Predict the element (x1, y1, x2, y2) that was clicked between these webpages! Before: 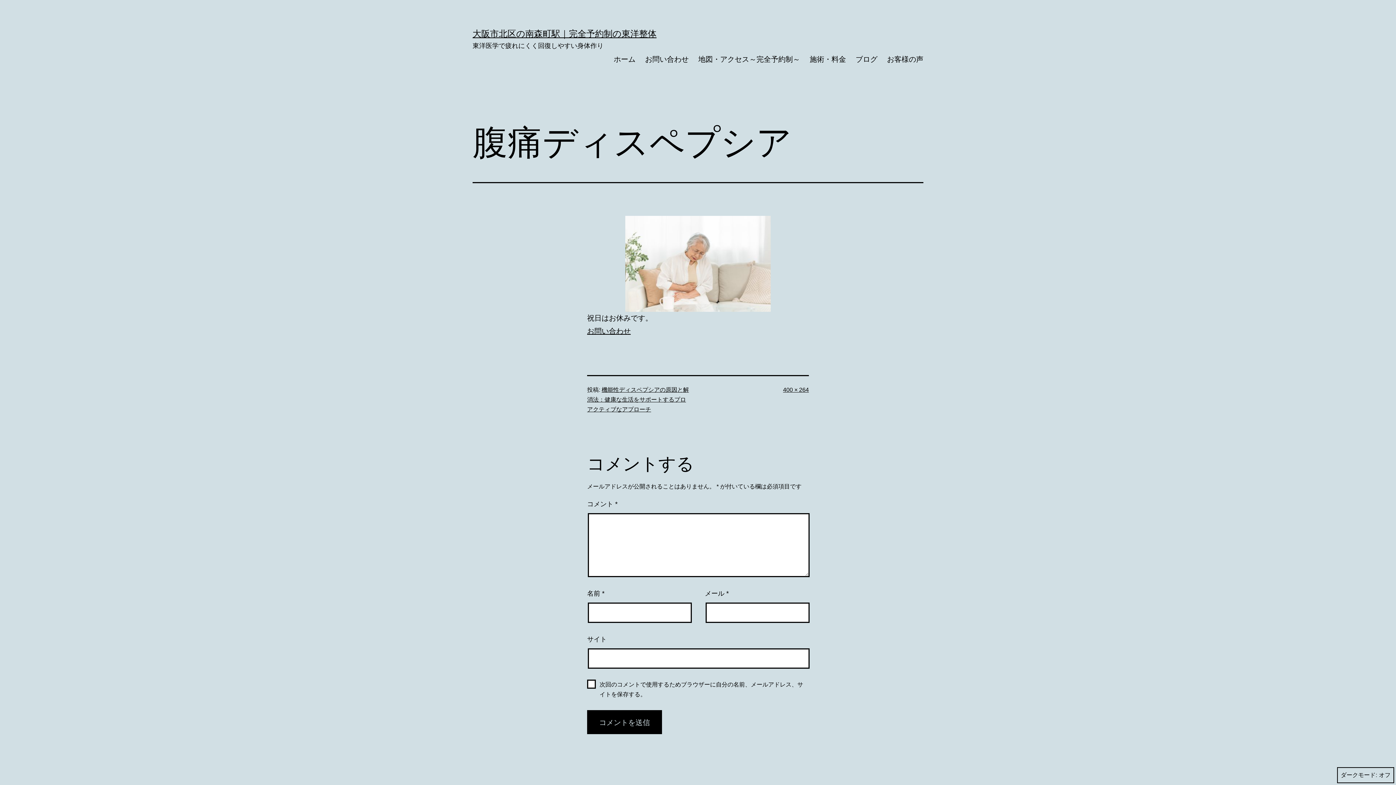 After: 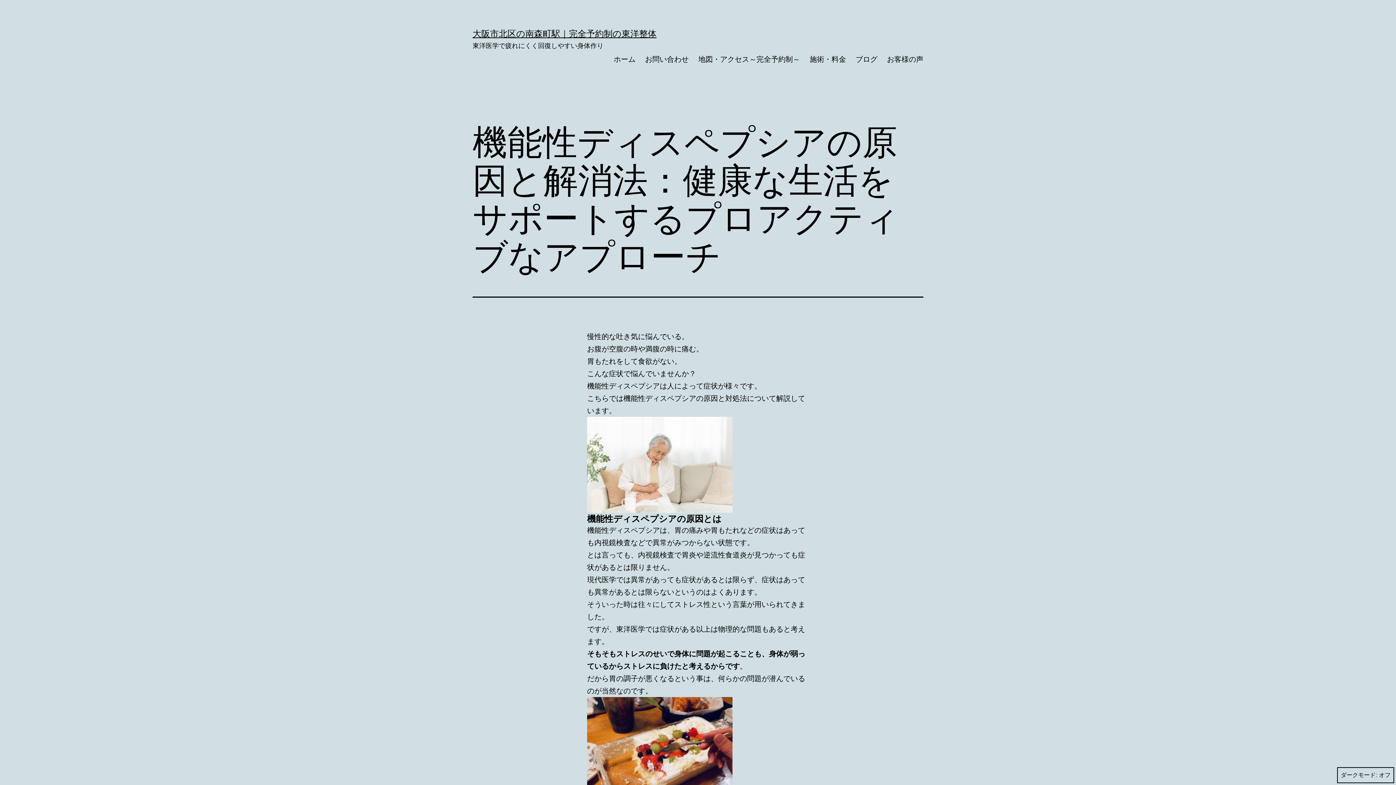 Action: bbox: (587, 387, 689, 412) label: 機能性ディスペプシアの原因と解消法：健康な生活をサポートするプロアクティブなアプローチ